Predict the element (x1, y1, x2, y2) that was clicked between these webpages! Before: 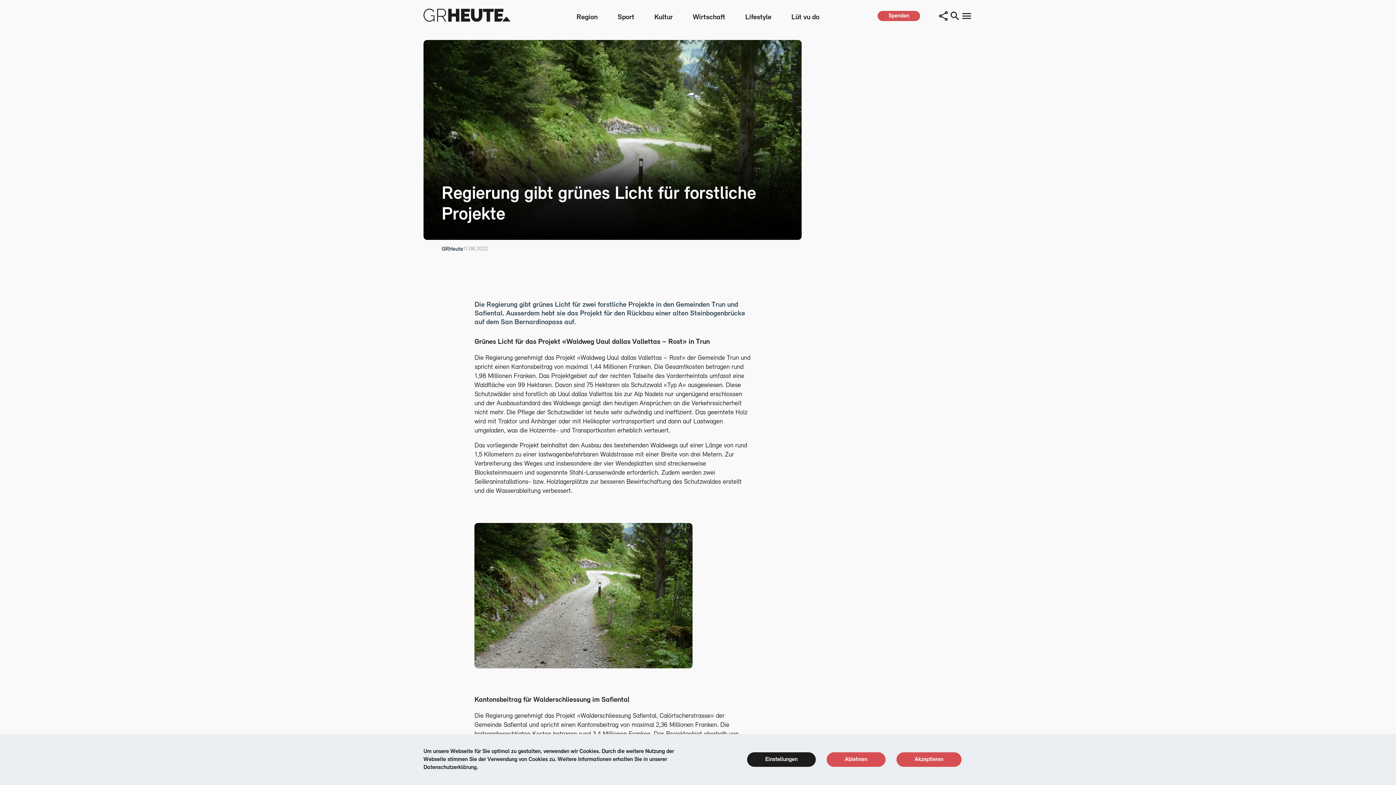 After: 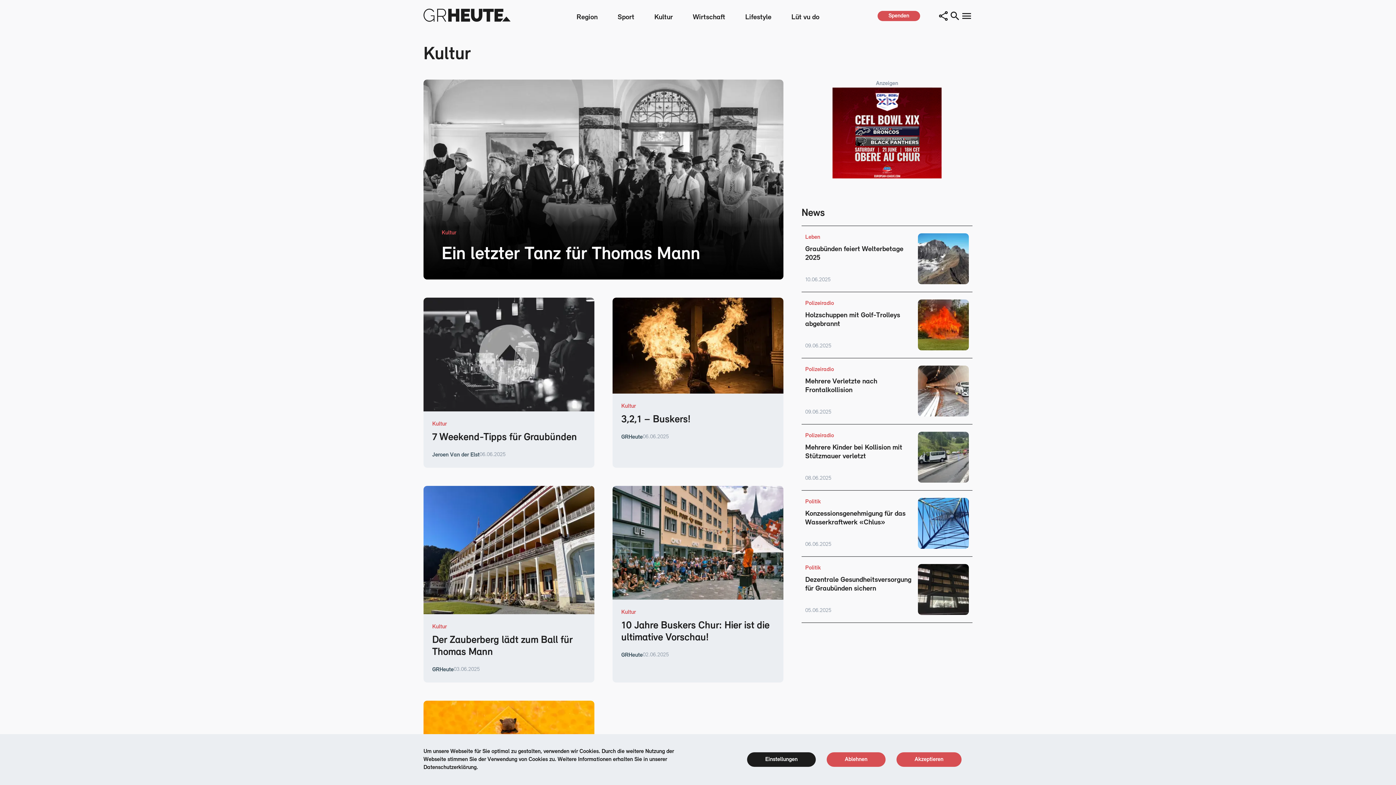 Action: label: Kultur bbox: (654, 13, 673, 20)